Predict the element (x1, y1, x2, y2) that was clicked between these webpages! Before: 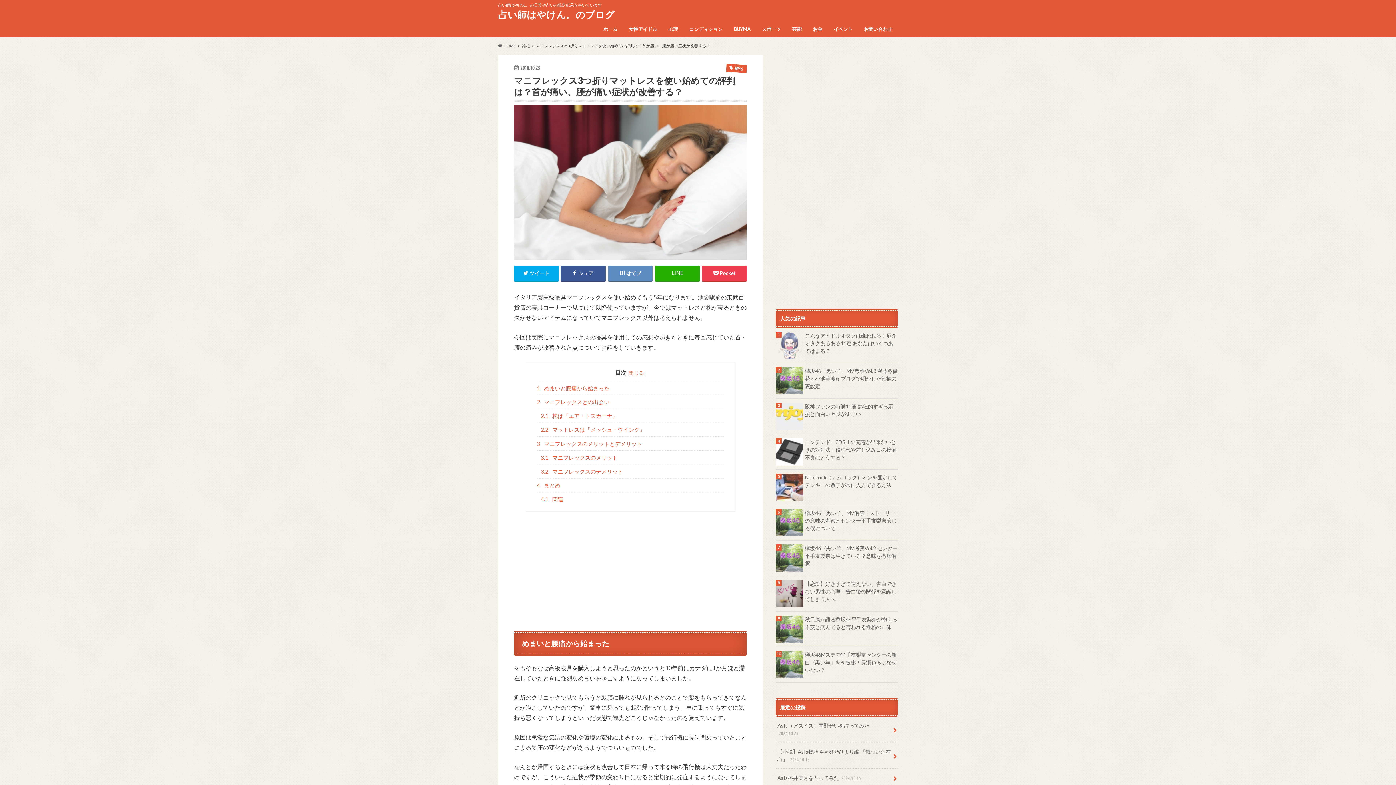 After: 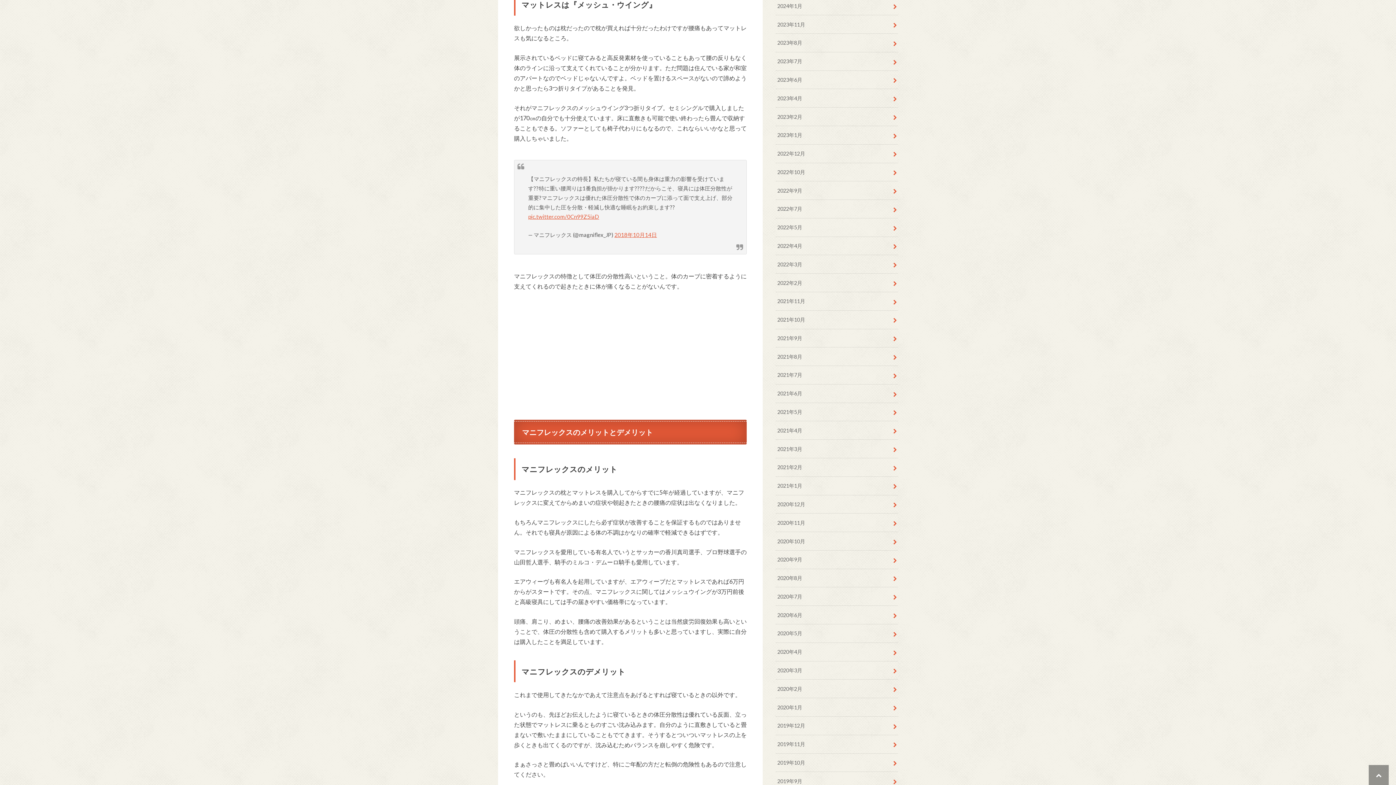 Action: bbox: (537, 422, 724, 436) label: 2.2 マットレスは『メッシュ・ウイング』